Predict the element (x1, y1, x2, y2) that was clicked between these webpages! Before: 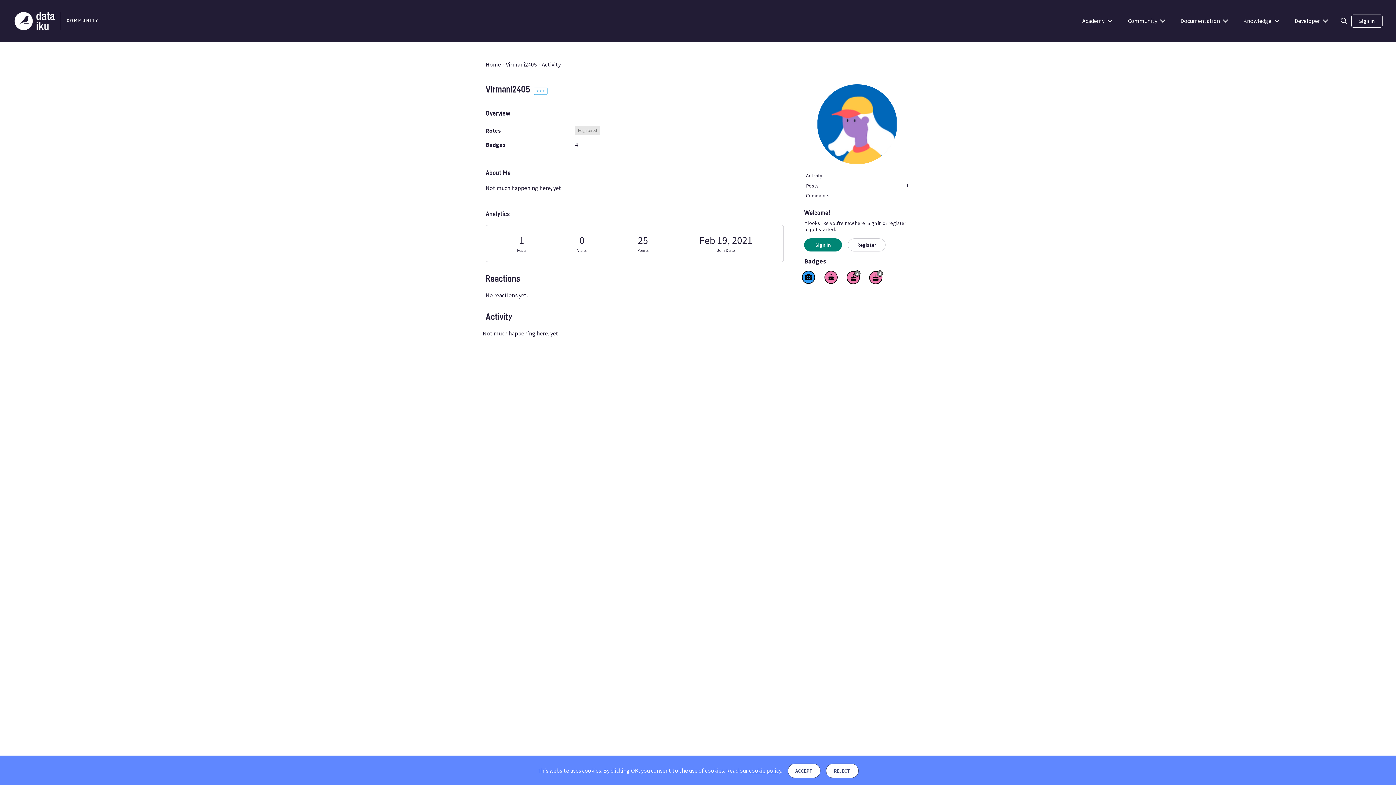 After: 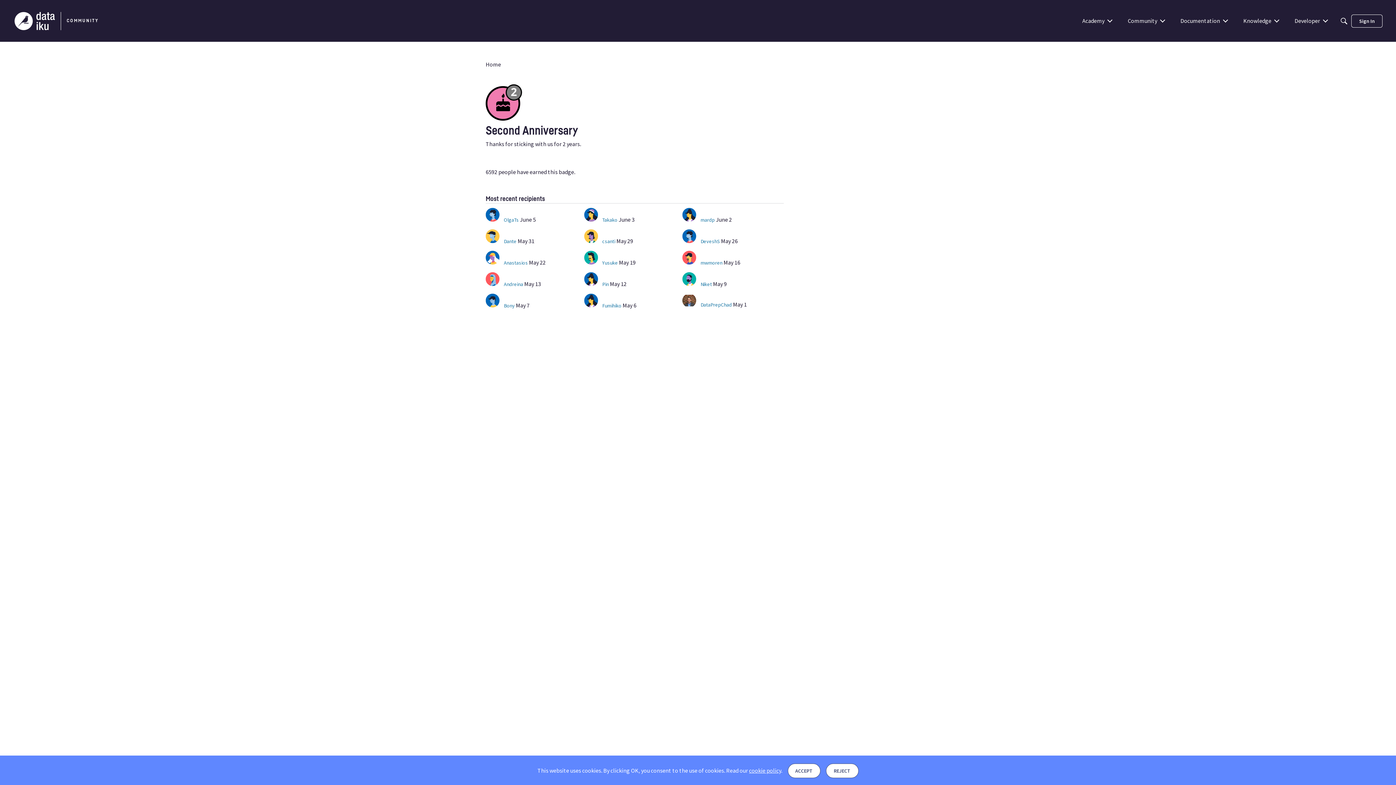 Action: bbox: (846, 270, 860, 284)